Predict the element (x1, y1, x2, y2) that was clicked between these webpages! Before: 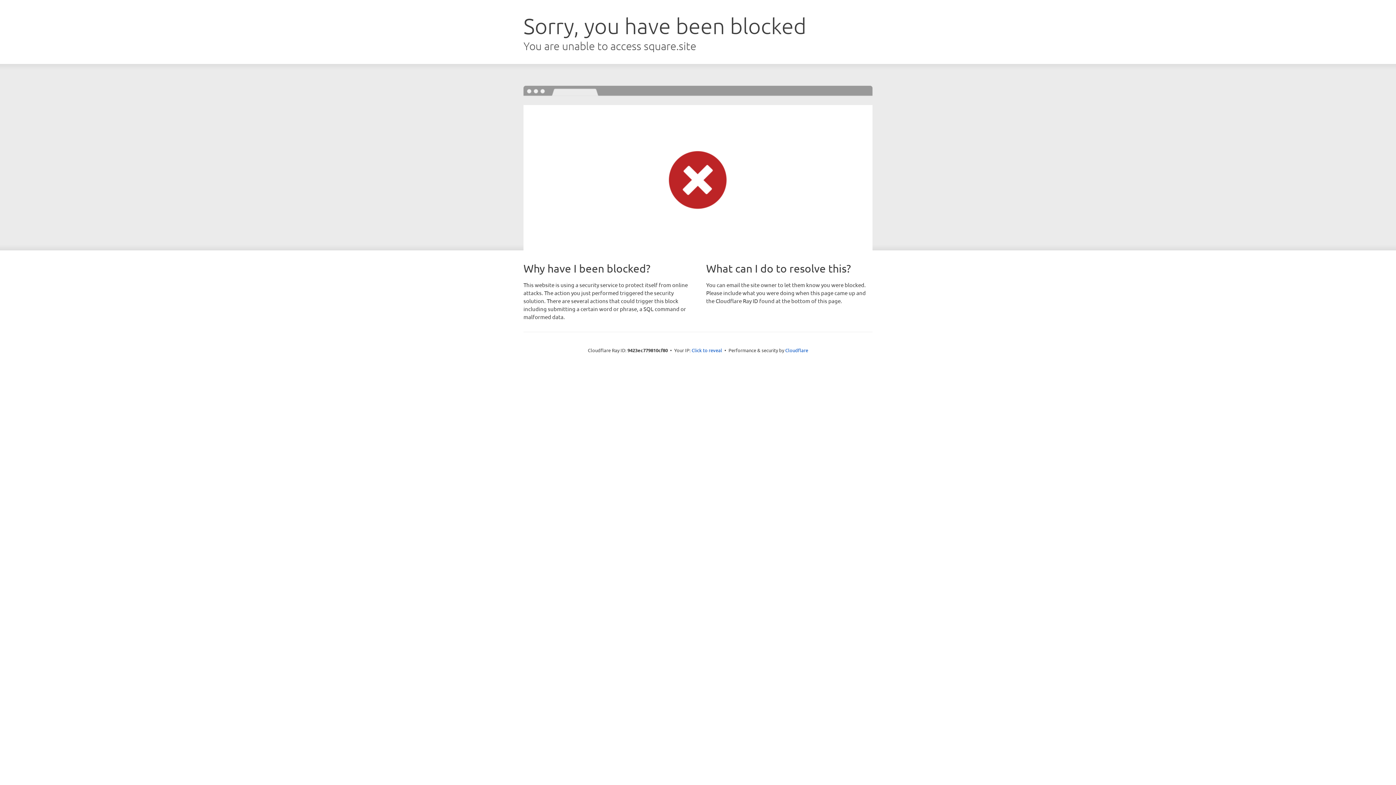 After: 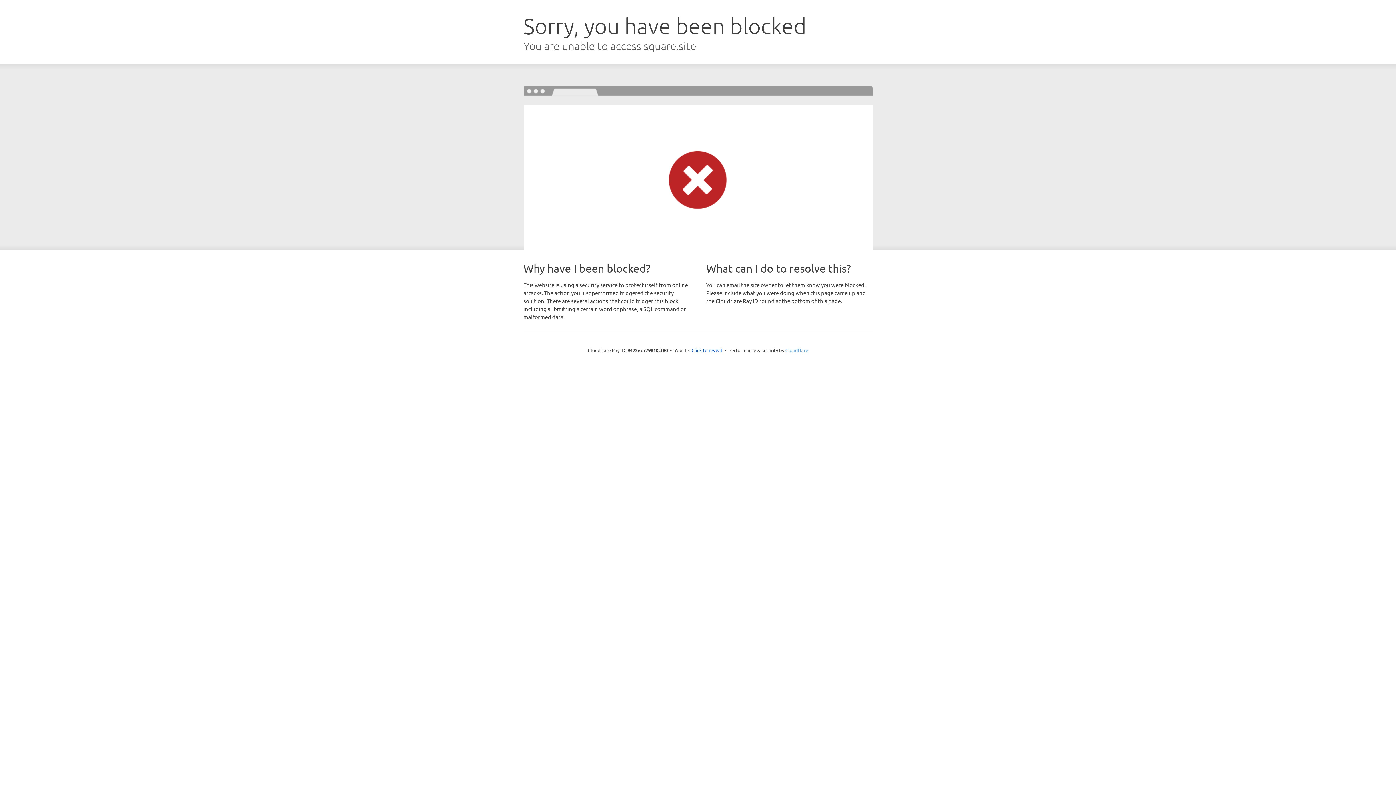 Action: bbox: (785, 347, 808, 353) label: Cloudflare